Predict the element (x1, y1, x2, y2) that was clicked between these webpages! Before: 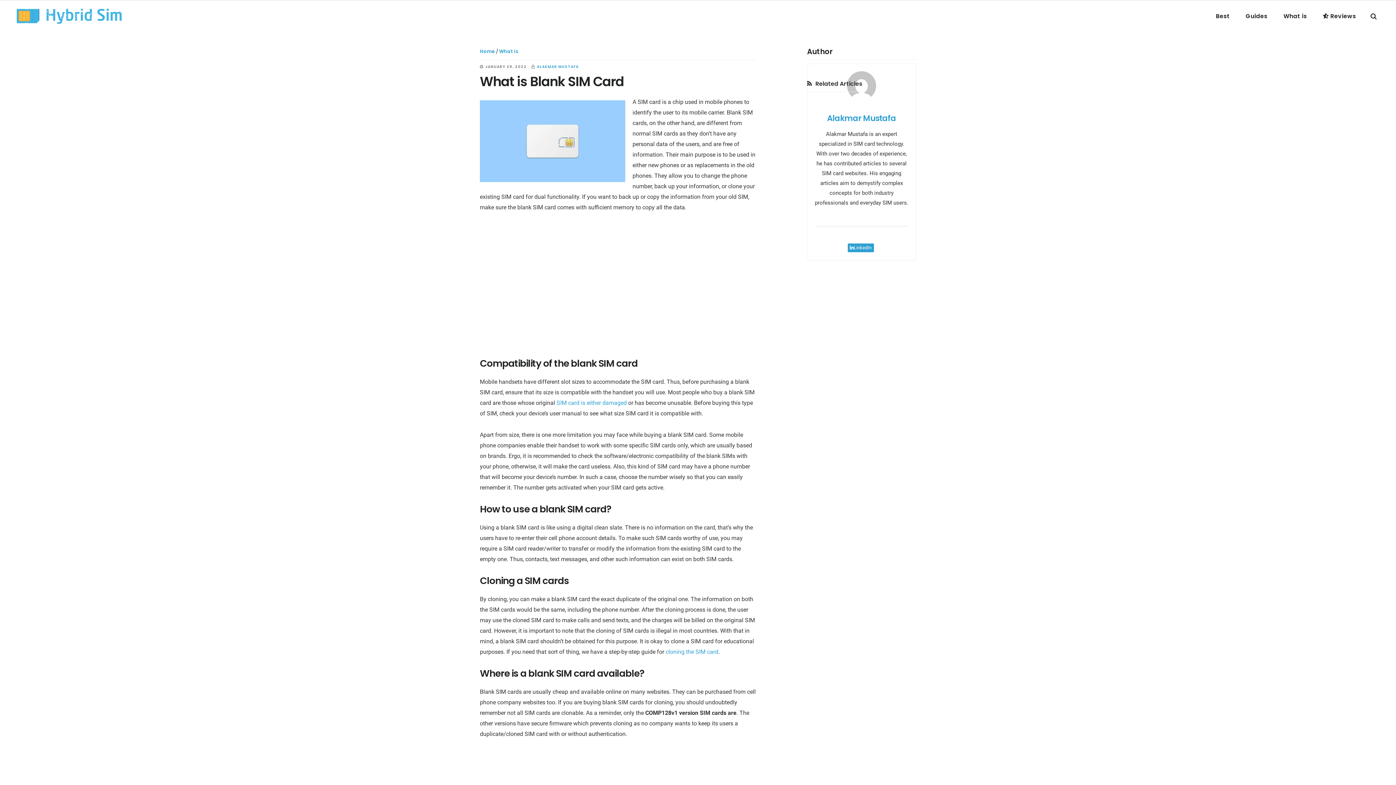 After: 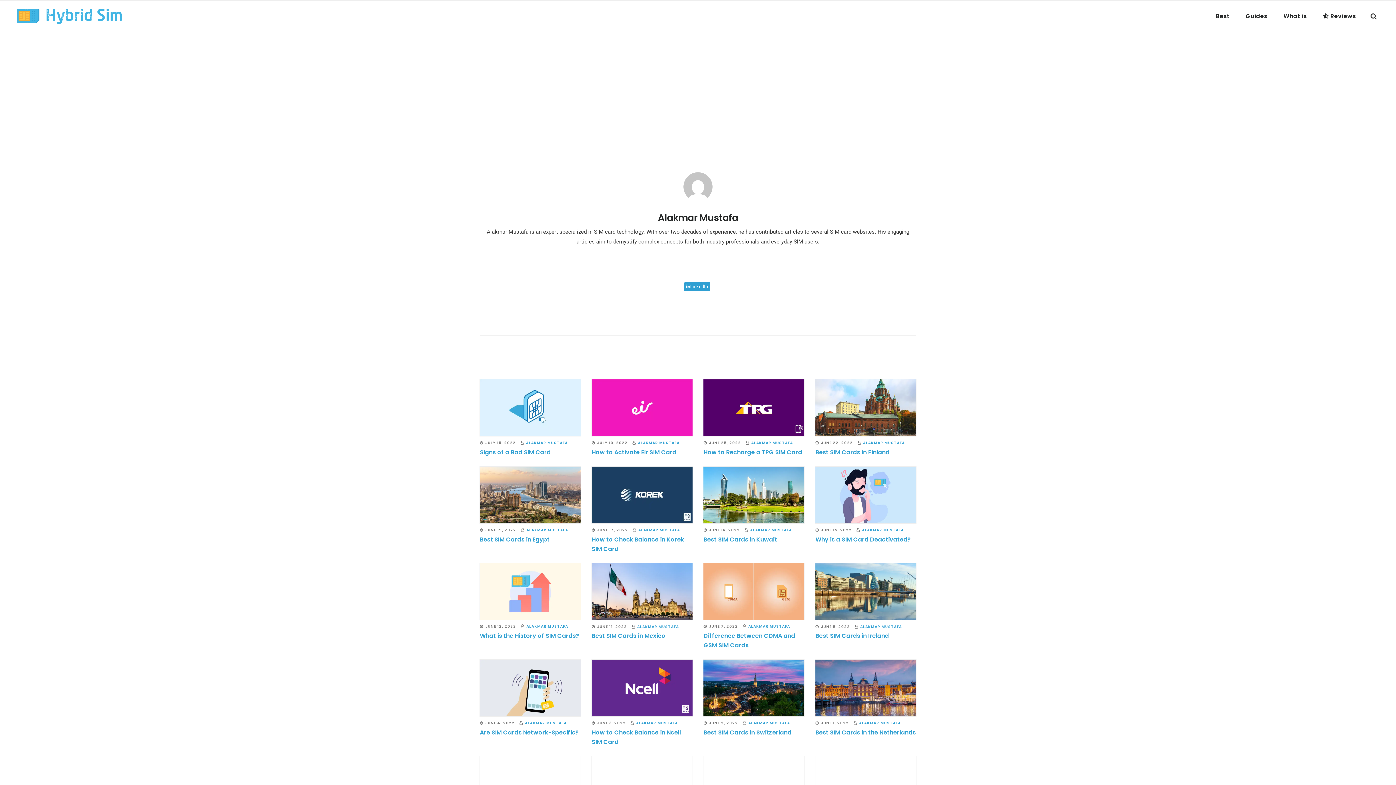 Action: label: ALAKMAR MUSTAFA bbox: (537, 64, 578, 69)